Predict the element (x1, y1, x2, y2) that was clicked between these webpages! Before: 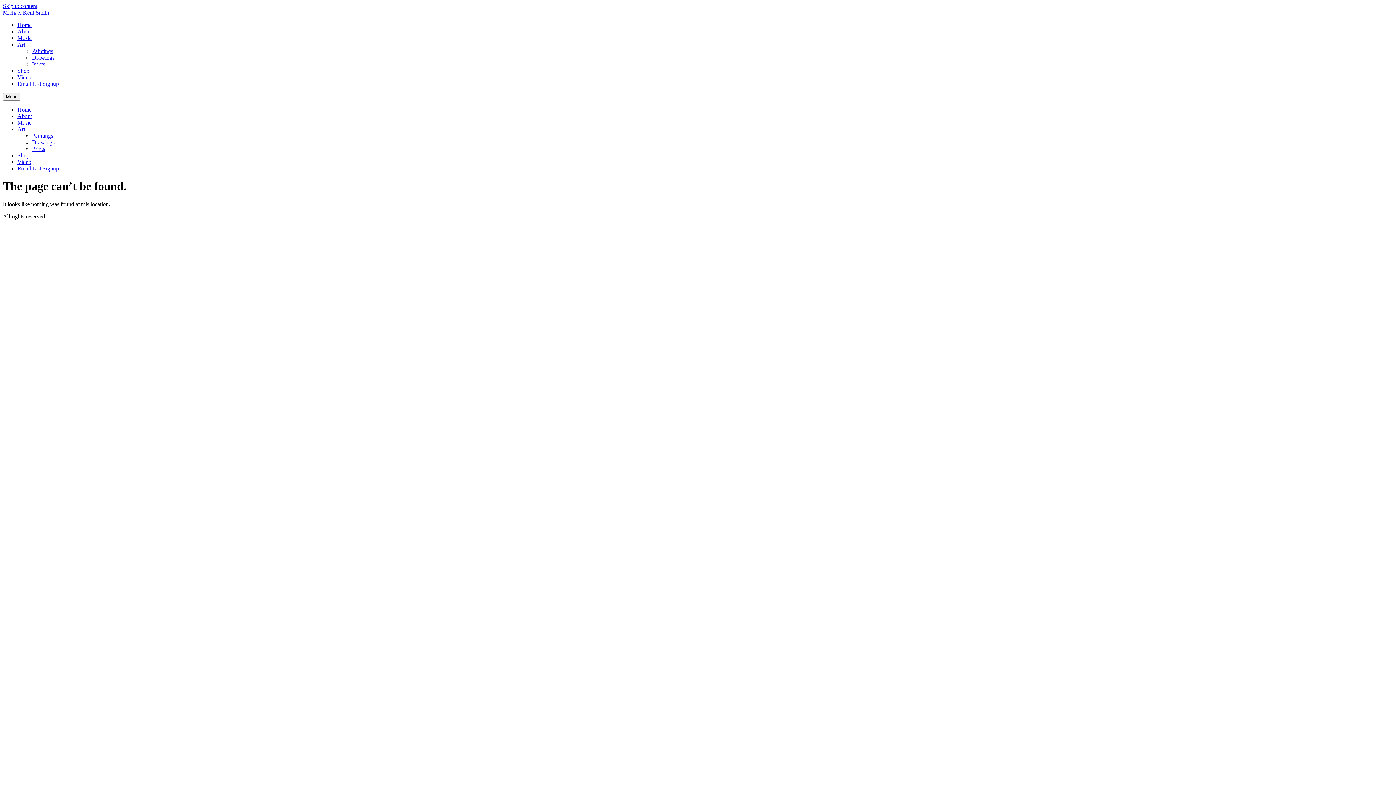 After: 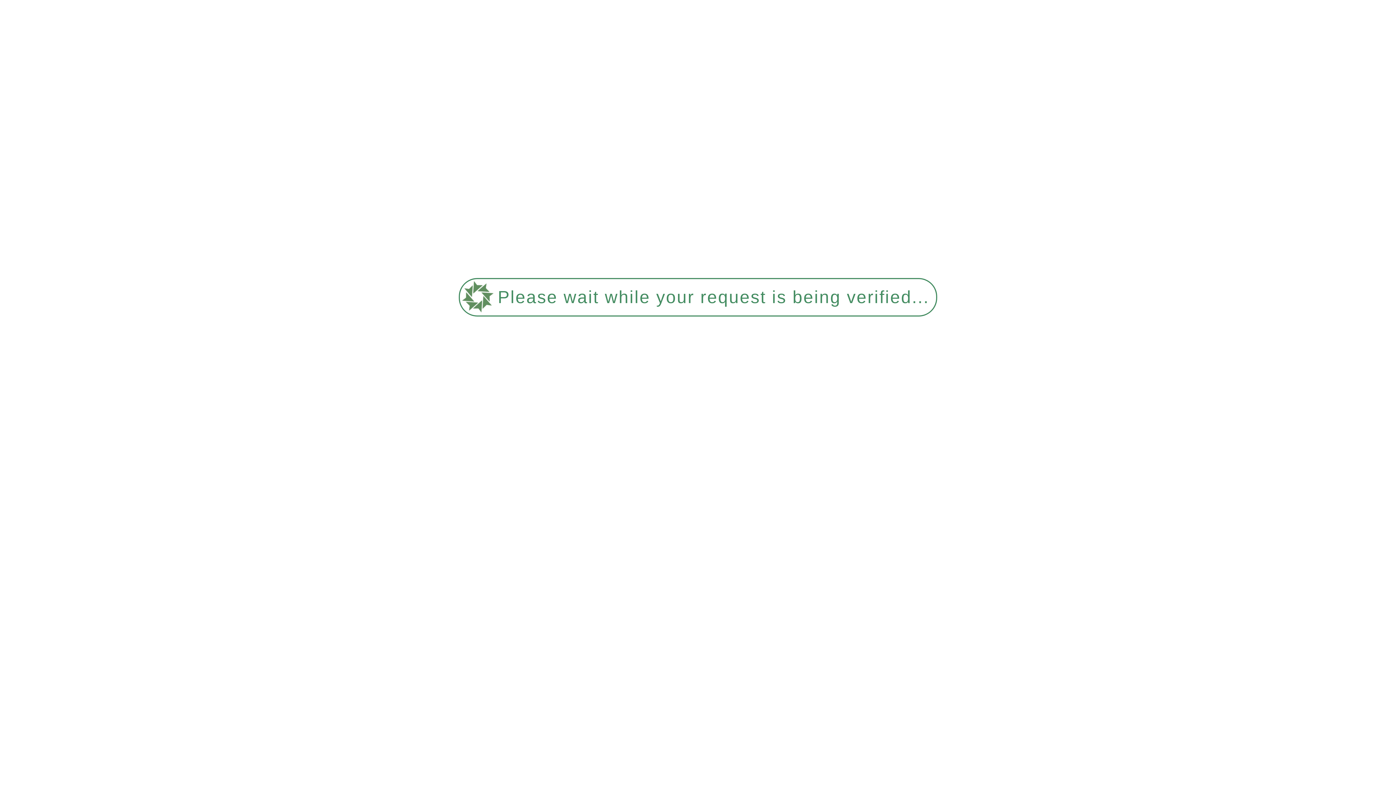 Action: bbox: (32, 48, 53, 54) label: Paintings